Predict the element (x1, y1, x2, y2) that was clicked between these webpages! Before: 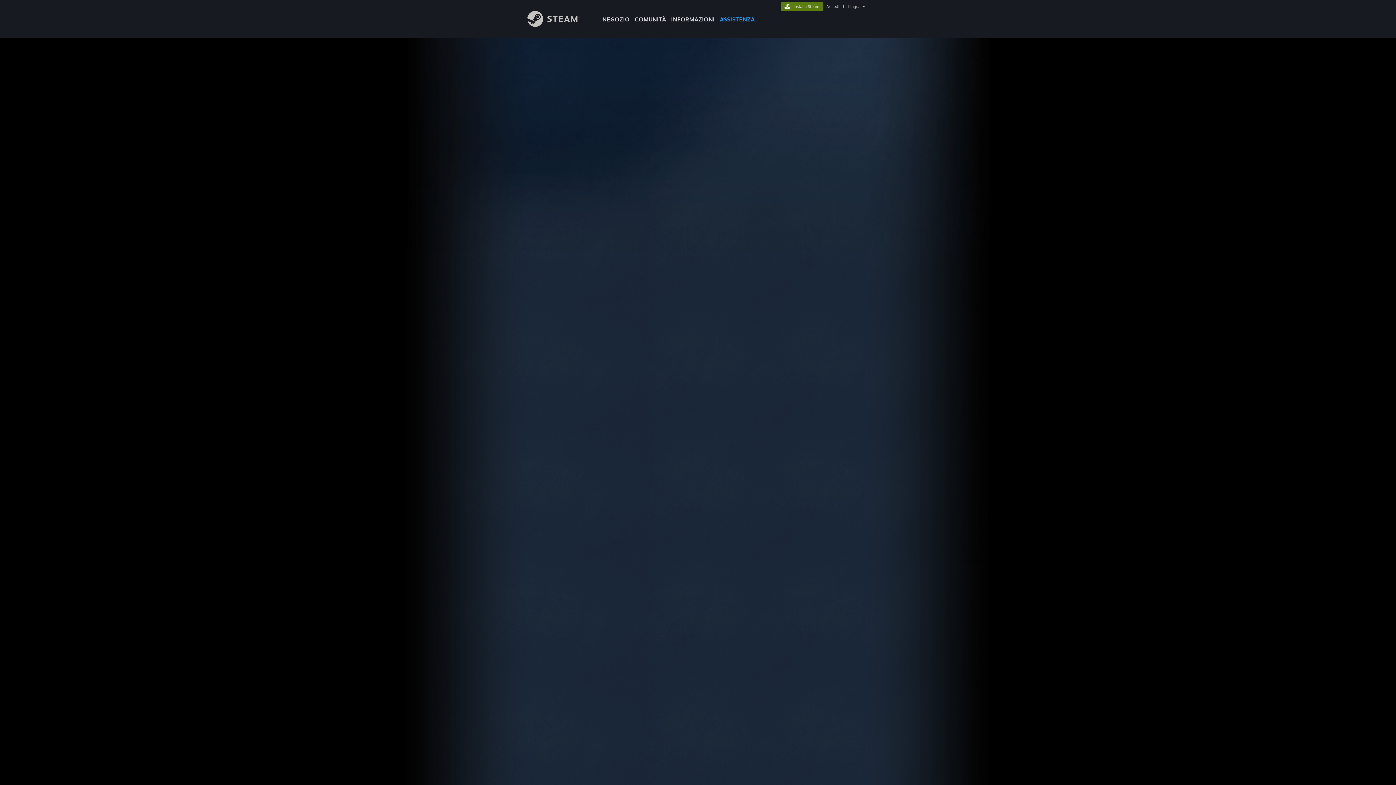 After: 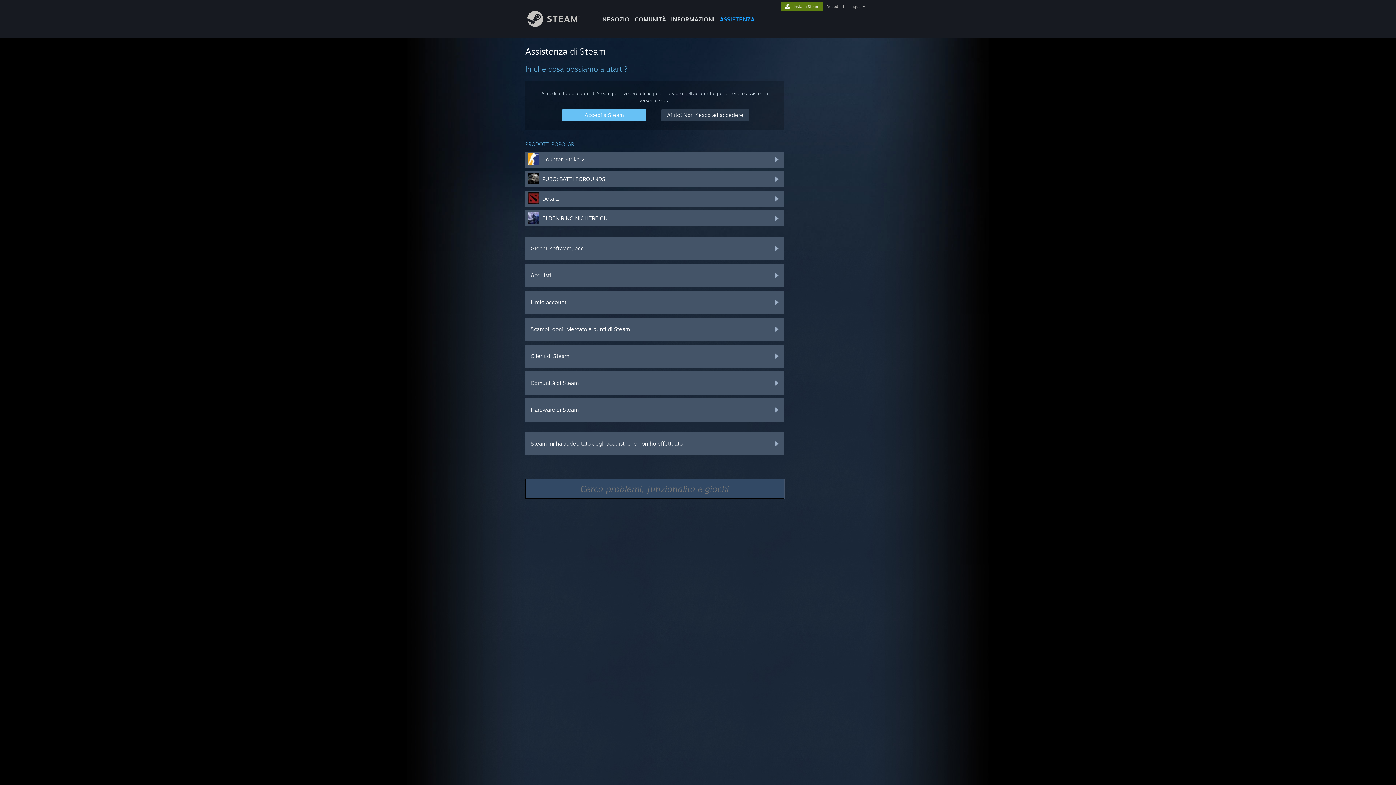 Action: label: ASSISTENZA bbox: (717, 0, 757, 24)